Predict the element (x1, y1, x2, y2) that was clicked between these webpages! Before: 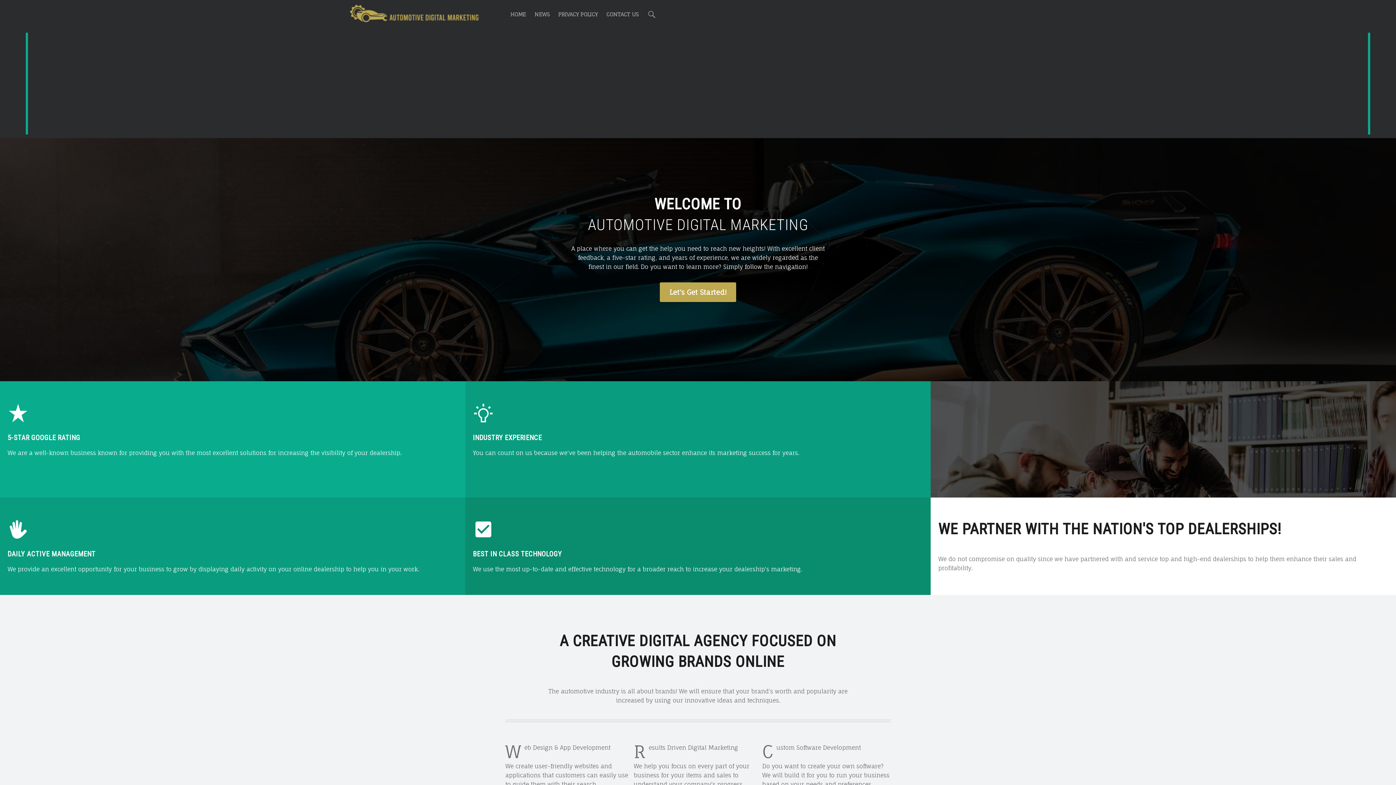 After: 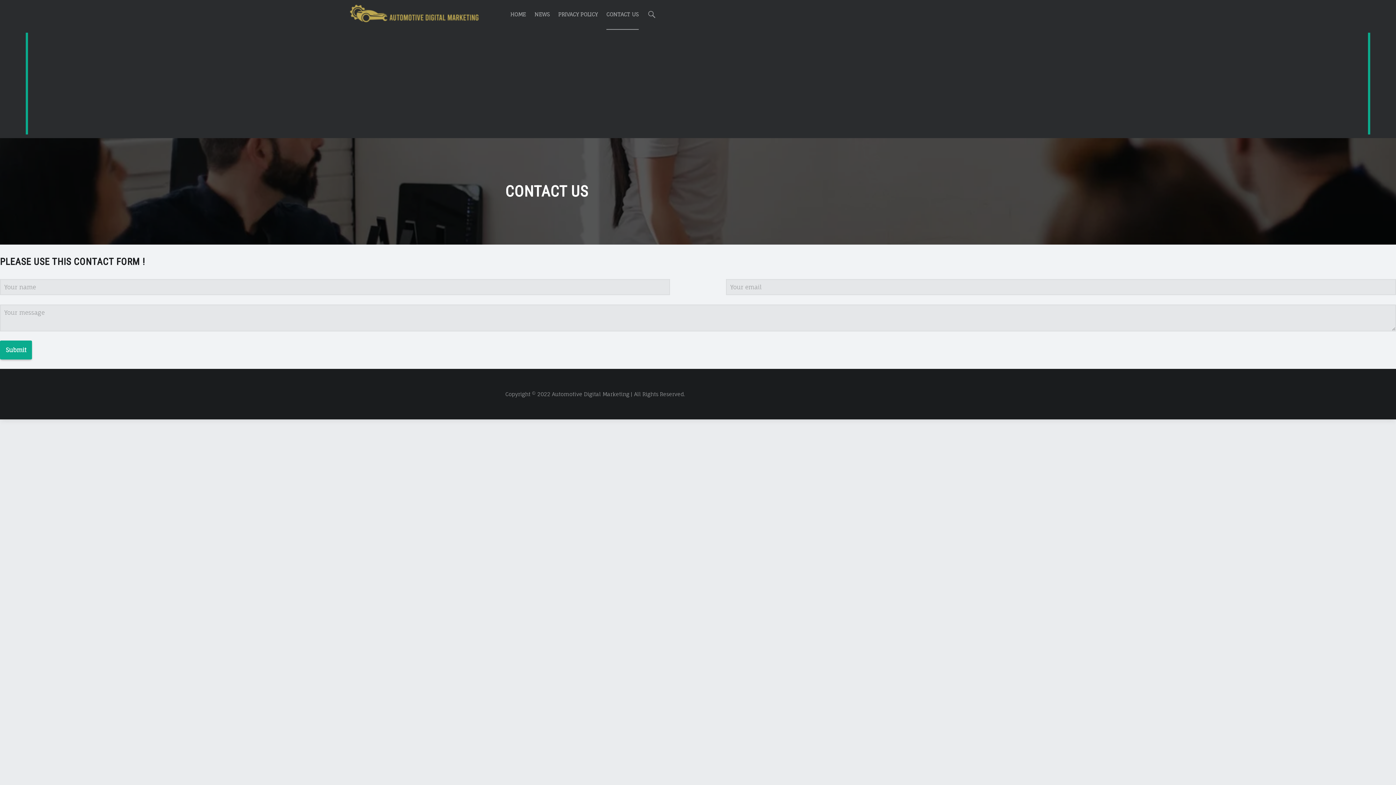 Action: label: CONTACT US bbox: (606, 0, 638, 29)